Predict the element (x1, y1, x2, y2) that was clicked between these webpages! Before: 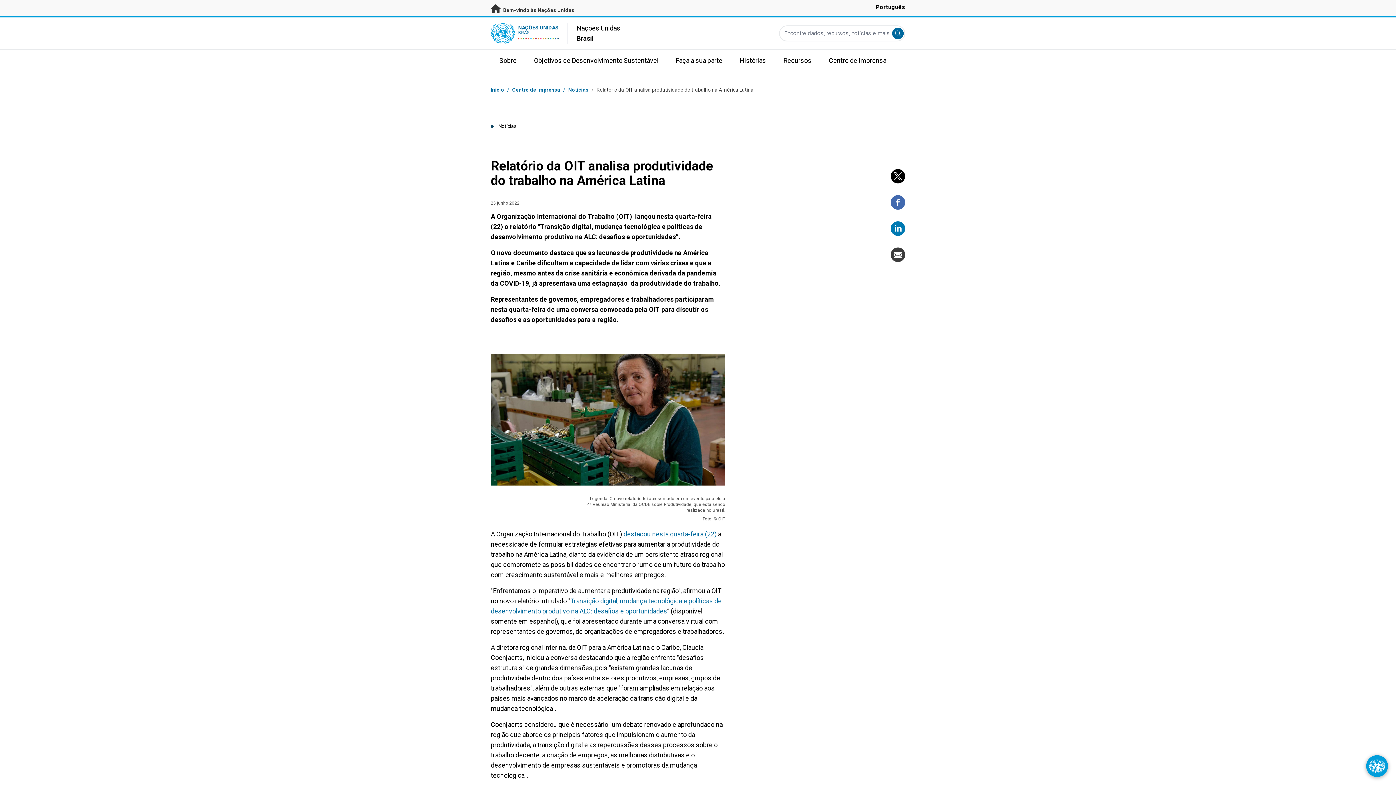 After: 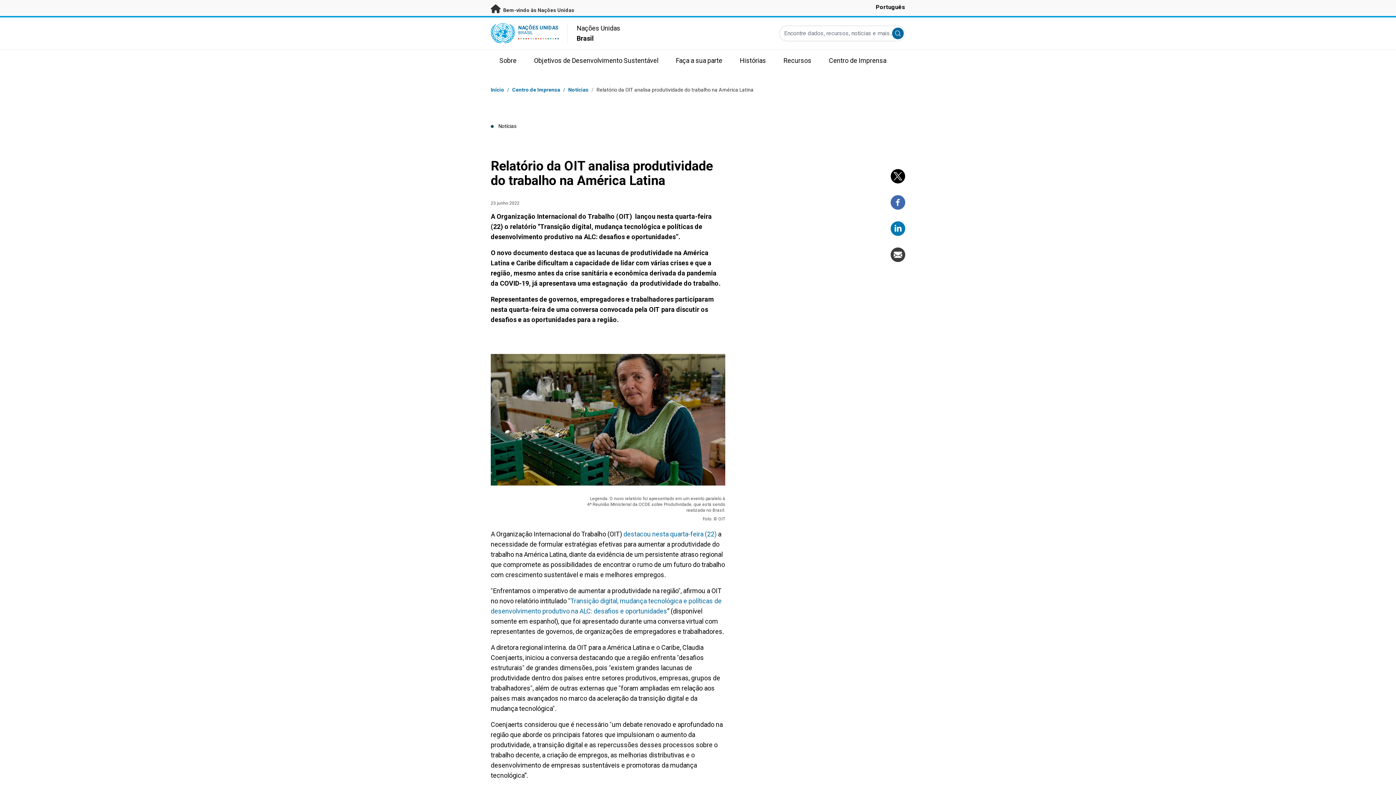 Action: bbox: (890, 247, 905, 262)